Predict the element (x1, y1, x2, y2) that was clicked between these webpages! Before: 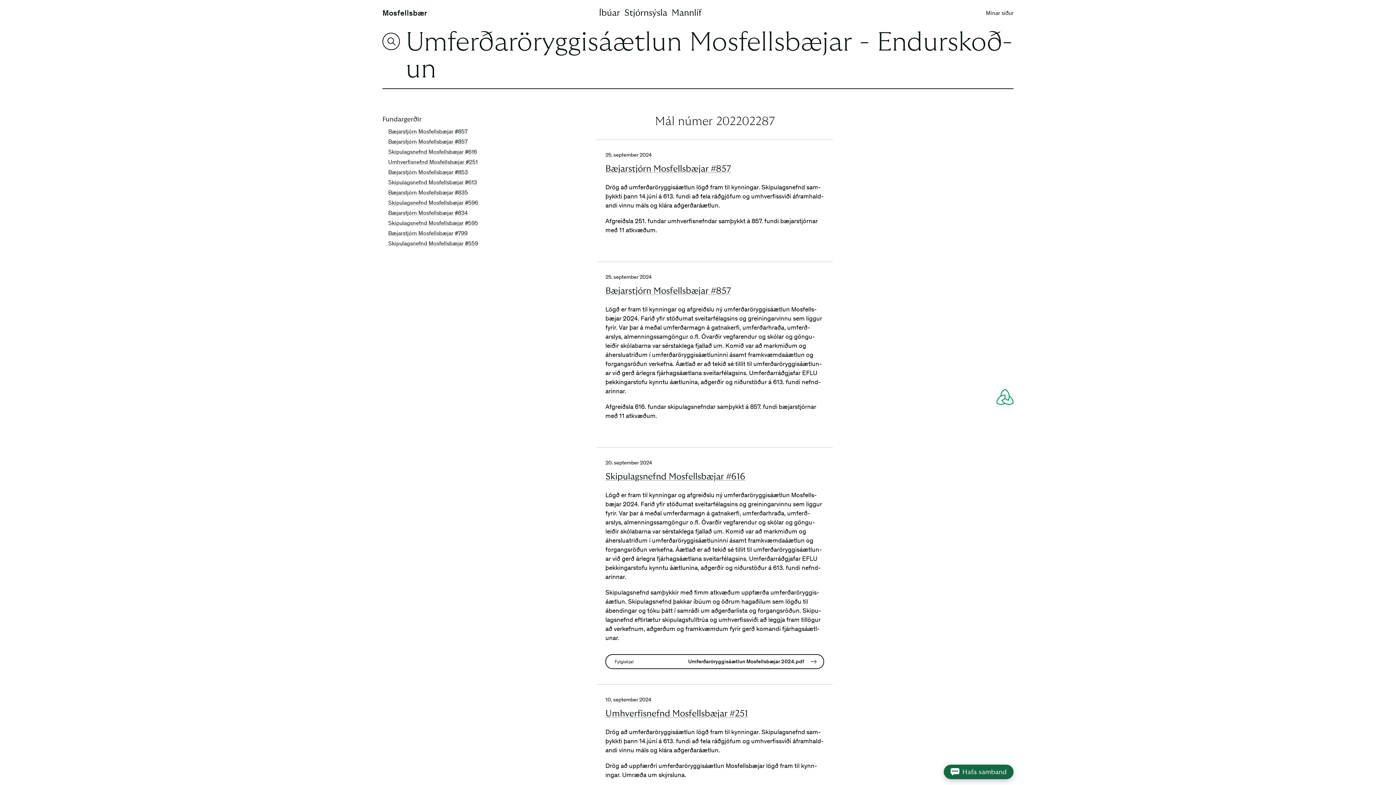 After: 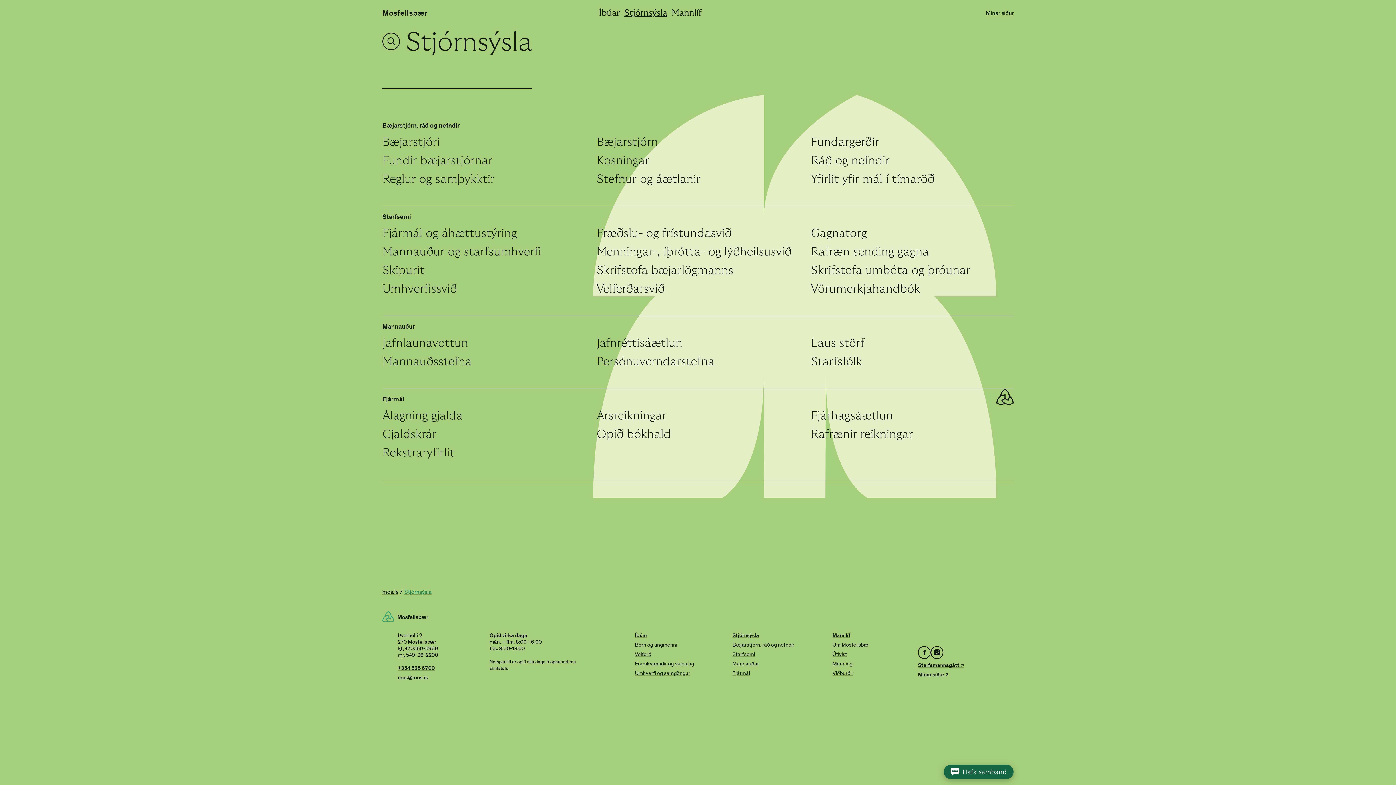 Action: label: Stjórnsýsla bbox: (622, 5, 669, 20)